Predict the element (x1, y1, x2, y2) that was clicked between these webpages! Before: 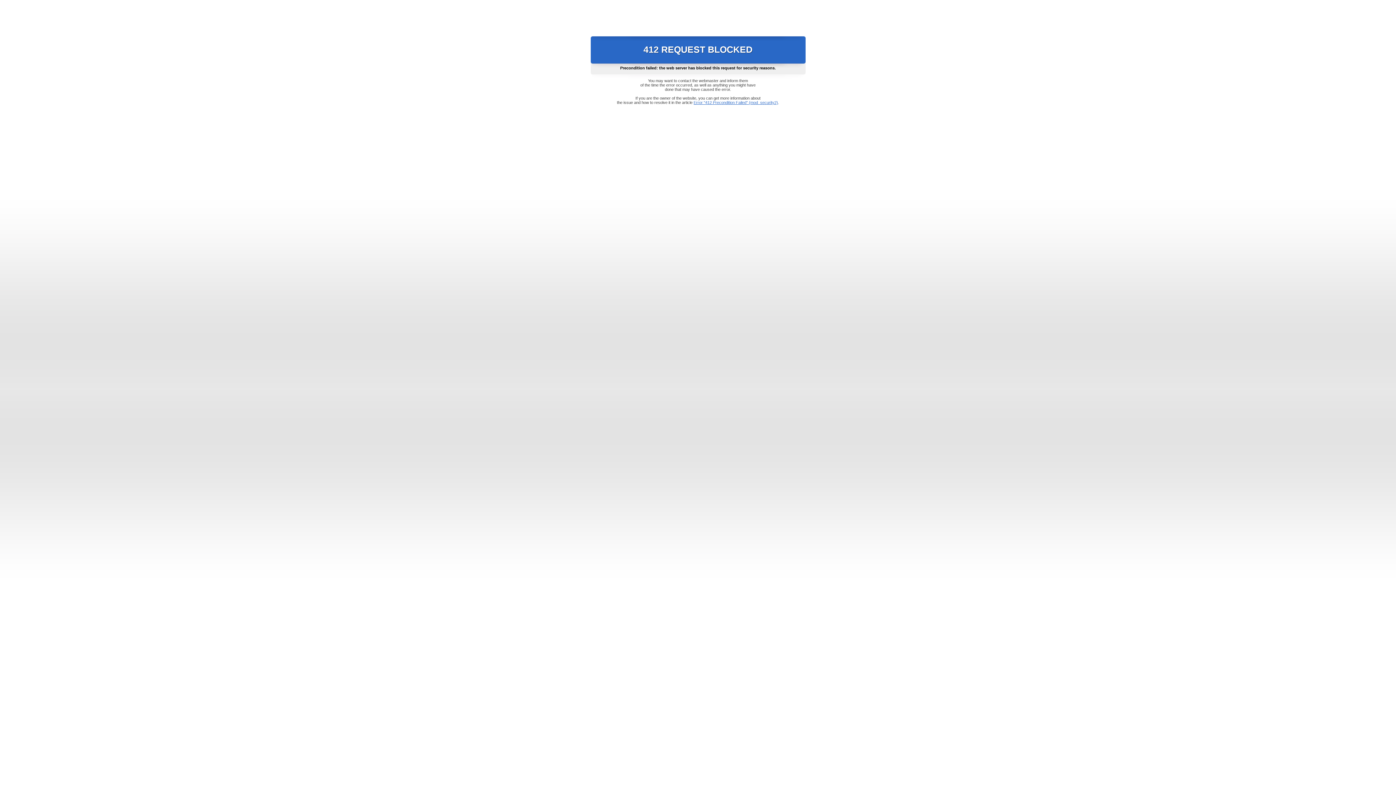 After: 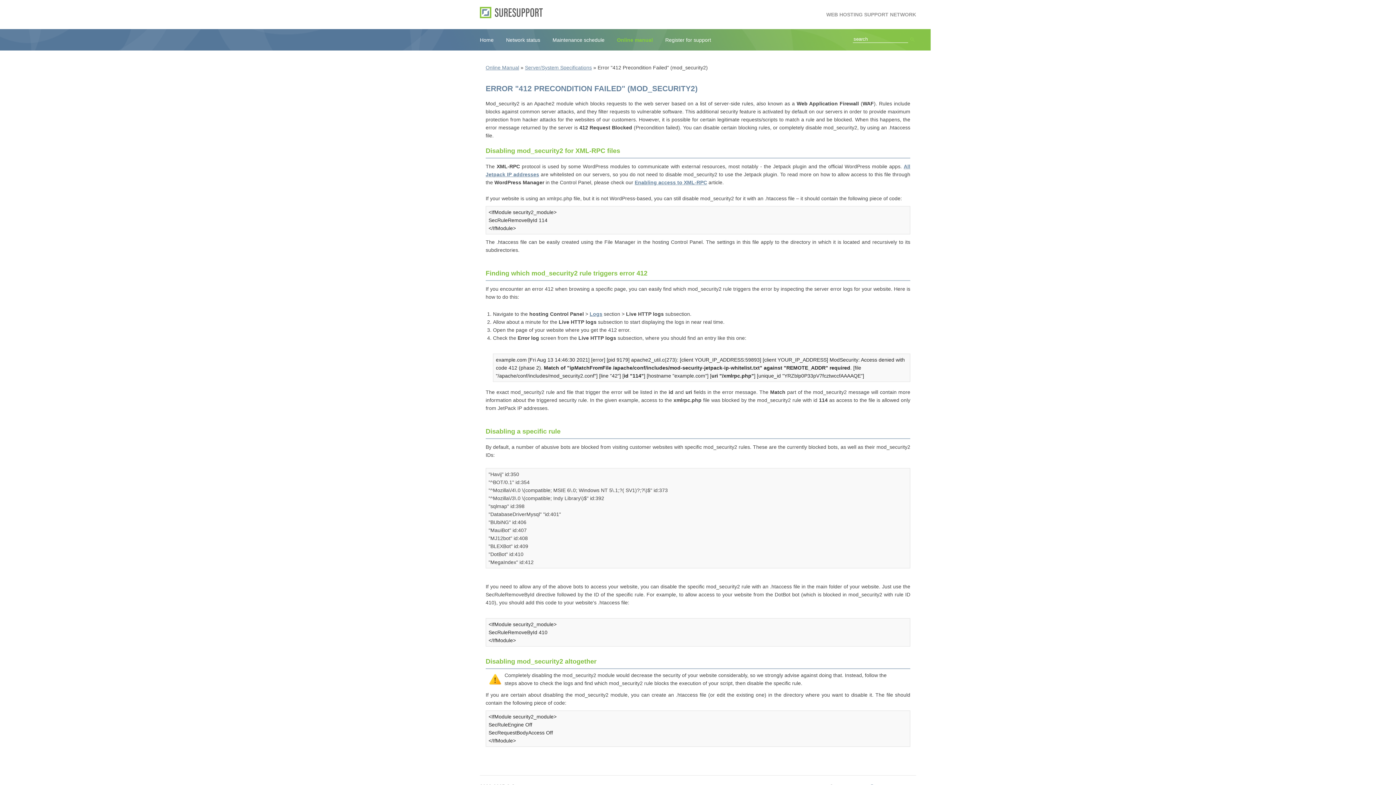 Action: bbox: (693, 100, 778, 104) label: Error "412 Precondition Failed" (mod_security2)